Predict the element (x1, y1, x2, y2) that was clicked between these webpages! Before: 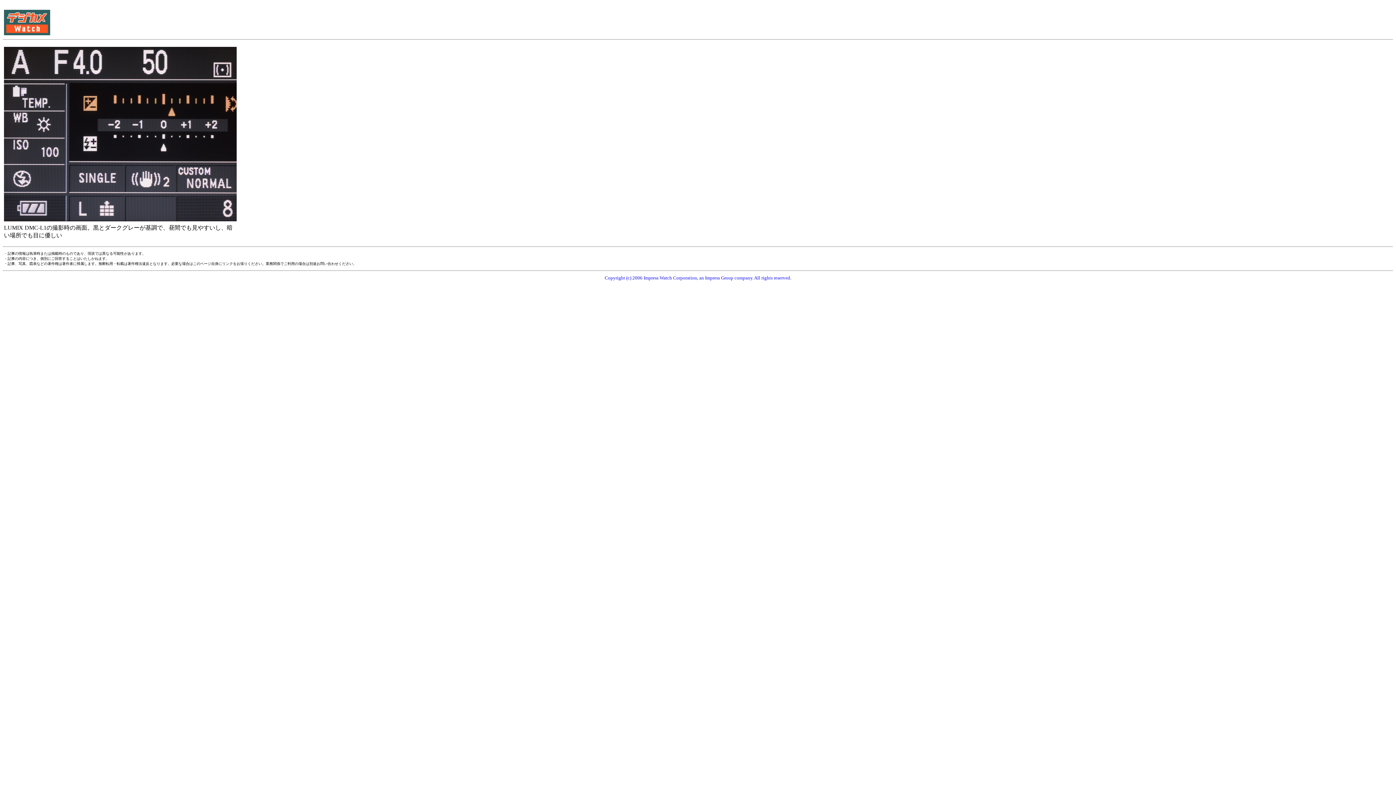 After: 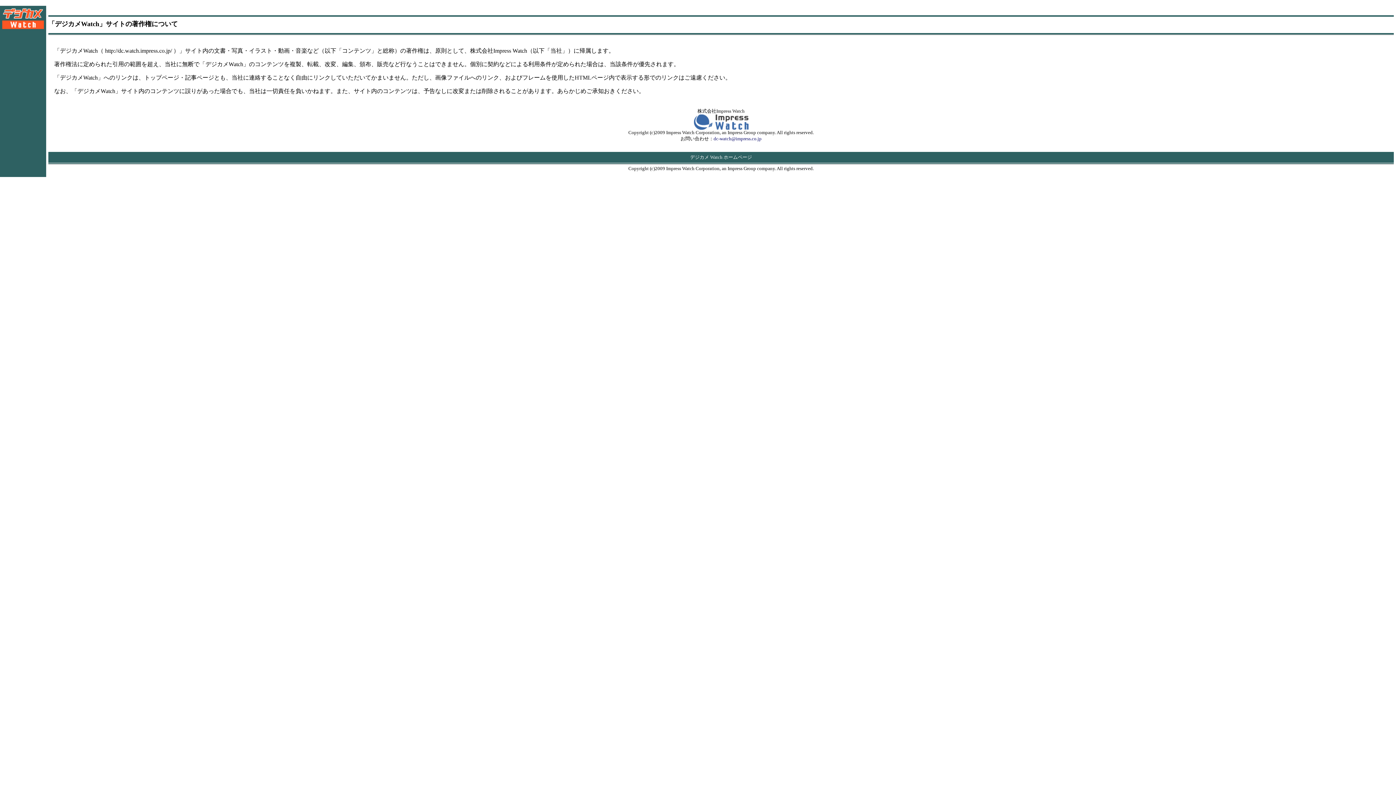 Action: bbox: (604, 275, 791, 280) label: Copyright (c) 2006 Impress Watch Corporation, an Impress Group company. All rights reserved.